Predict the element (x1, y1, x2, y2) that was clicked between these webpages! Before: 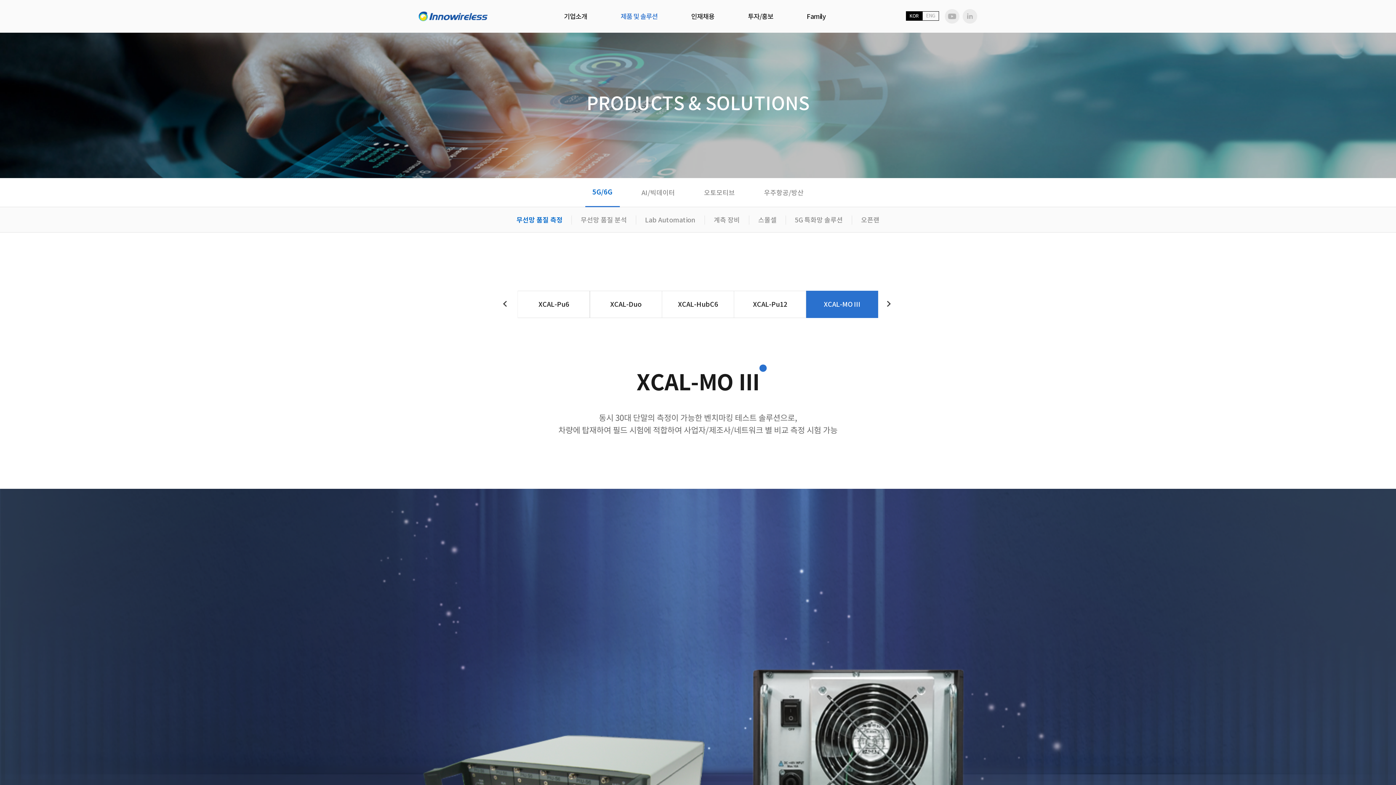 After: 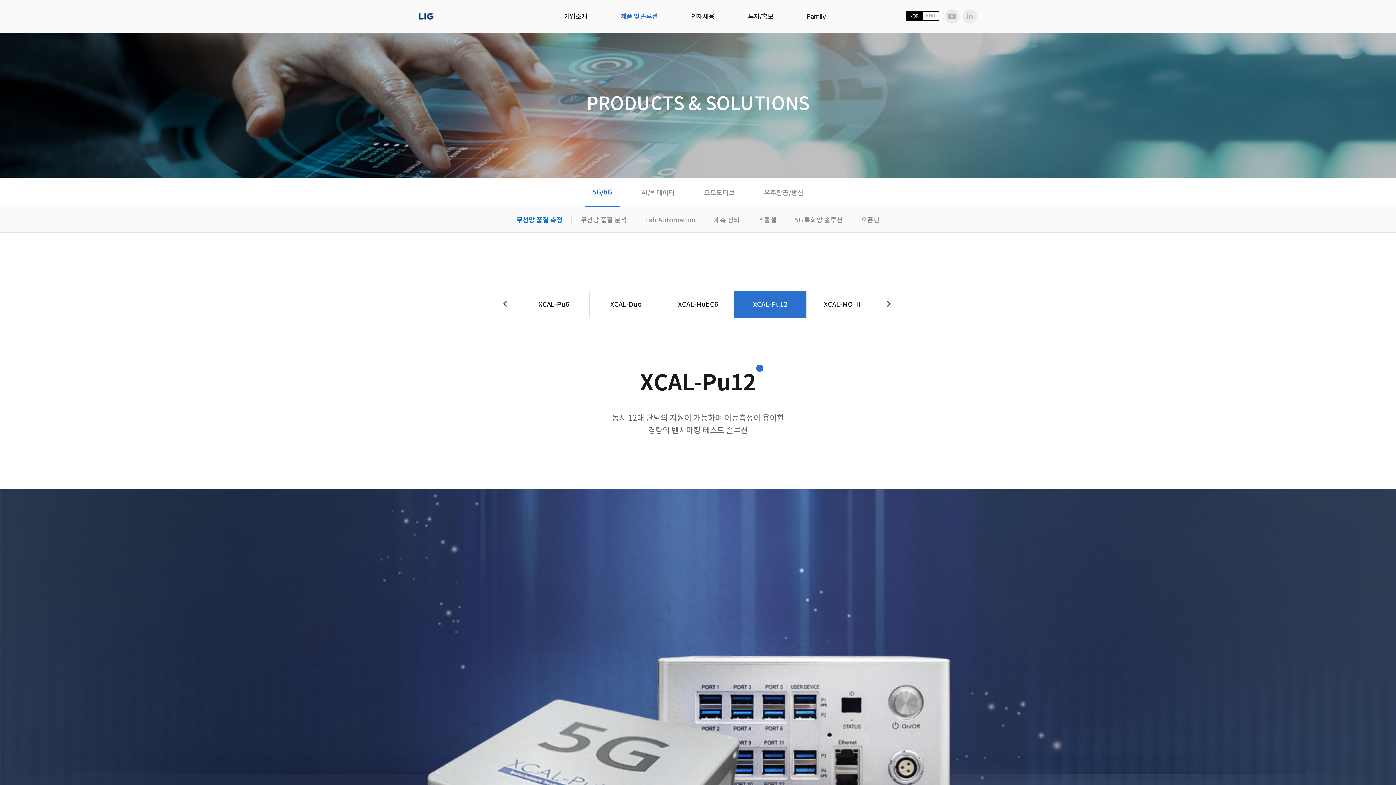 Action: label: XCAL-Pu12 bbox: (734, 290, 806, 318)